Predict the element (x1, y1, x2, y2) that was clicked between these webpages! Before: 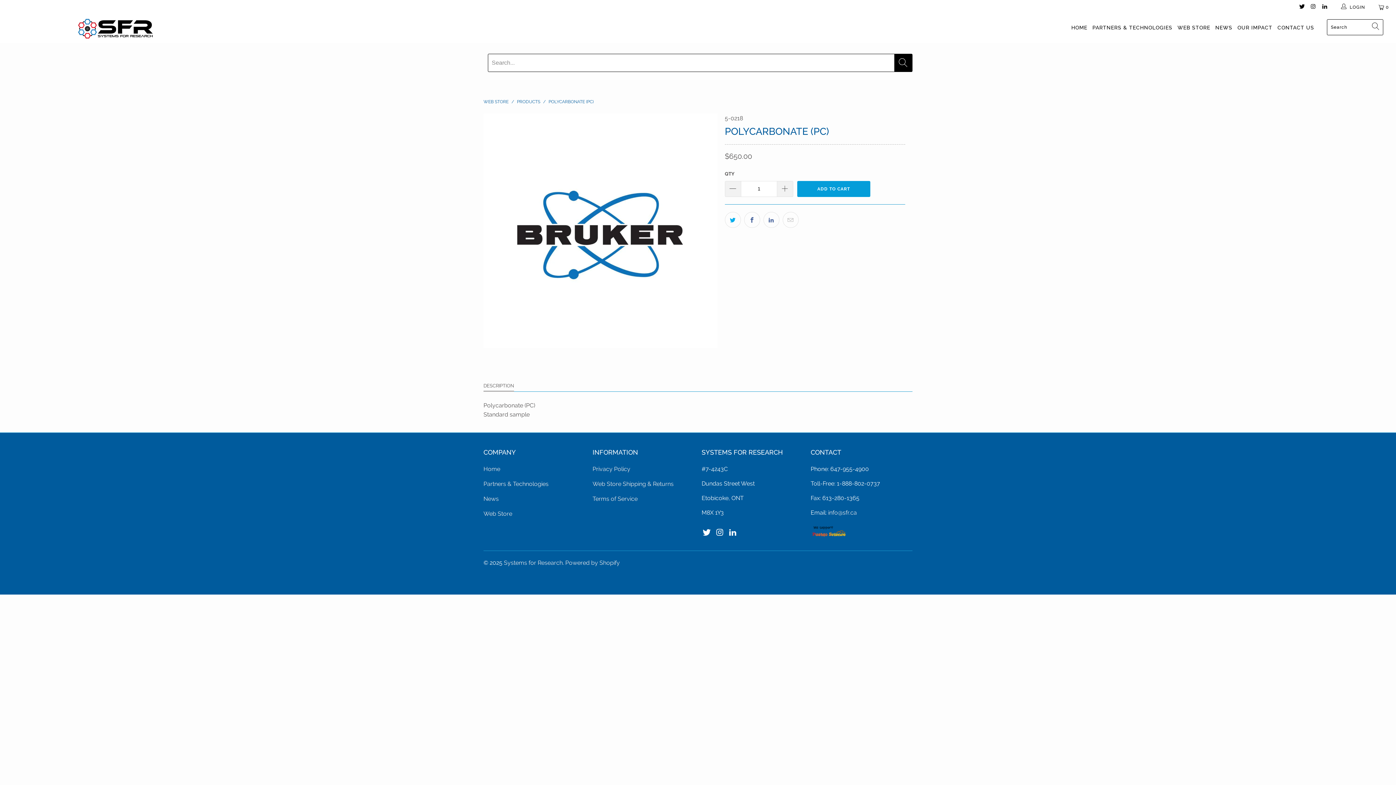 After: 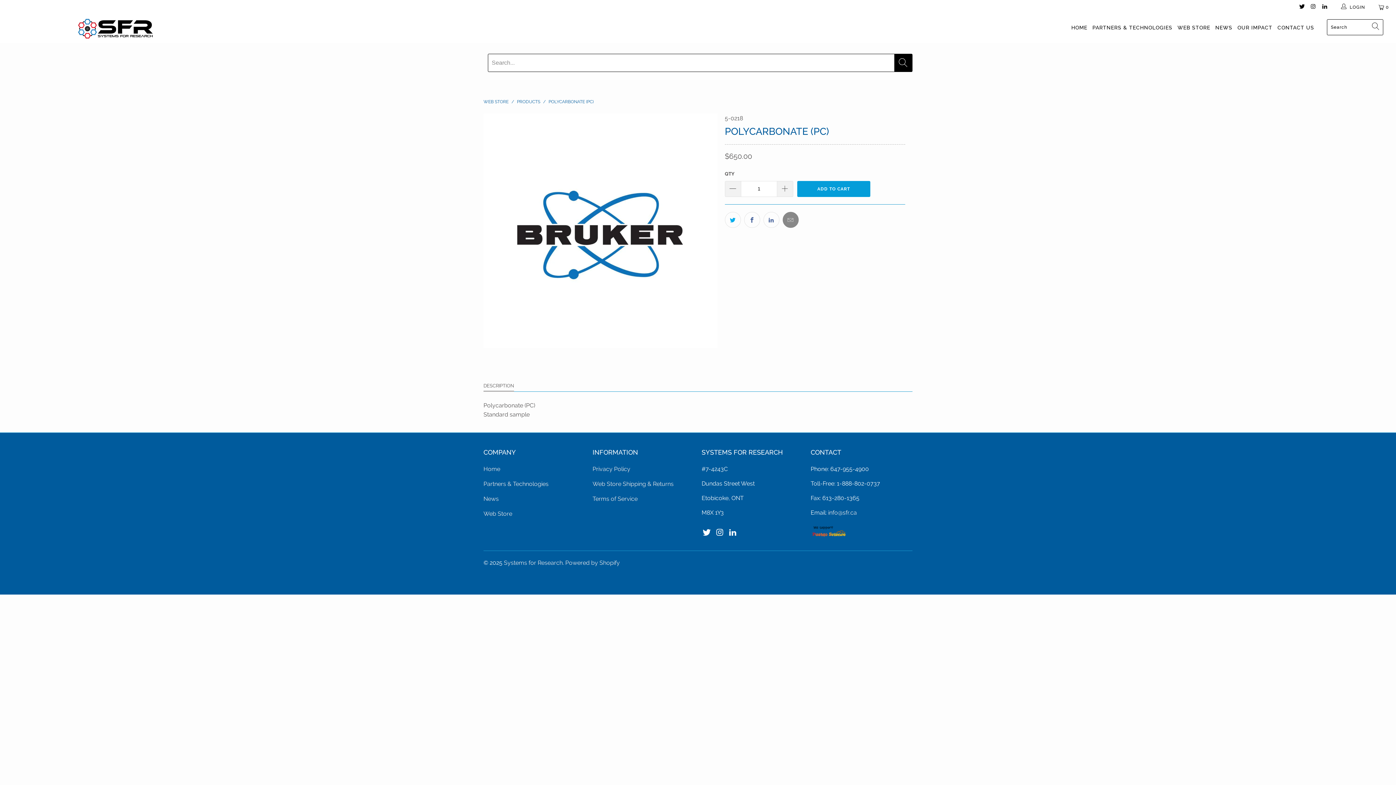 Action: bbox: (782, 211, 798, 227)